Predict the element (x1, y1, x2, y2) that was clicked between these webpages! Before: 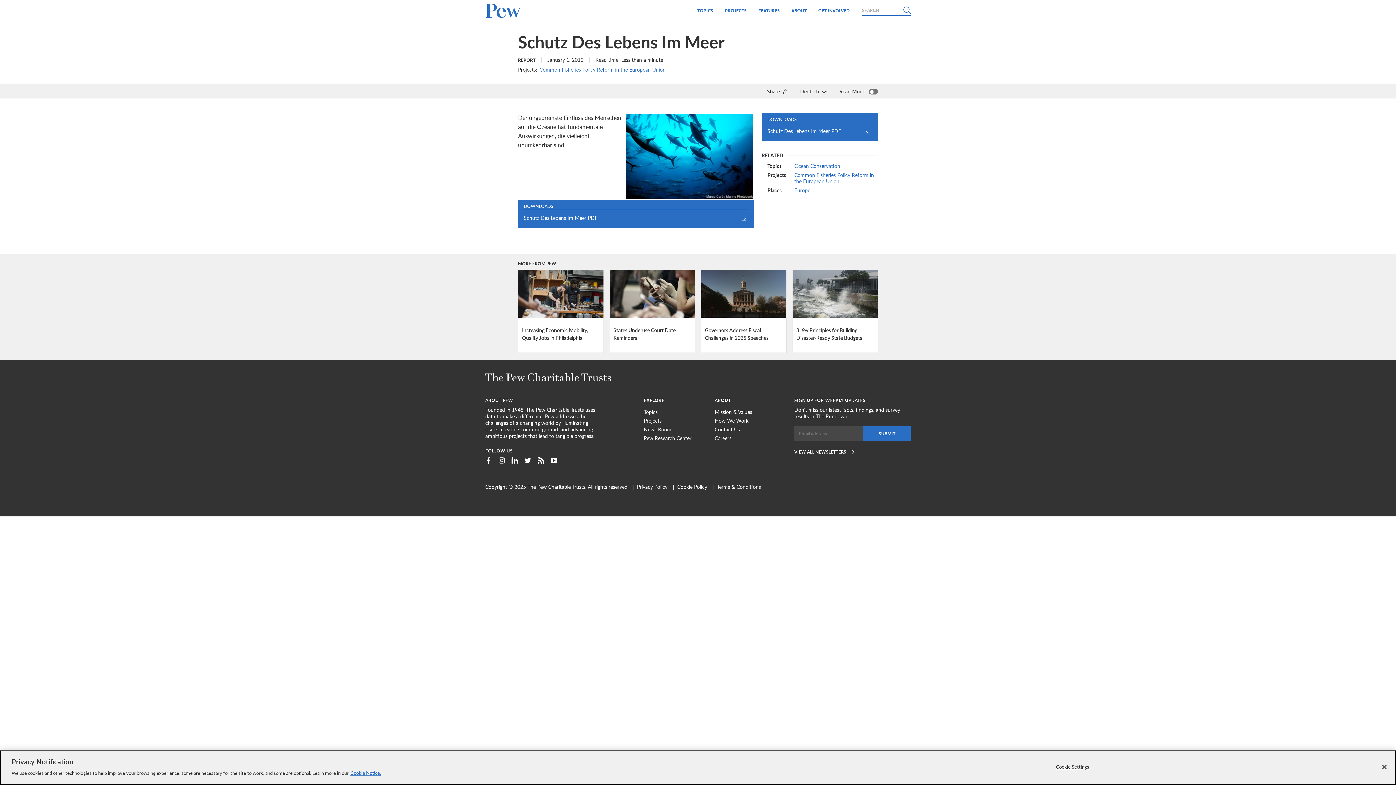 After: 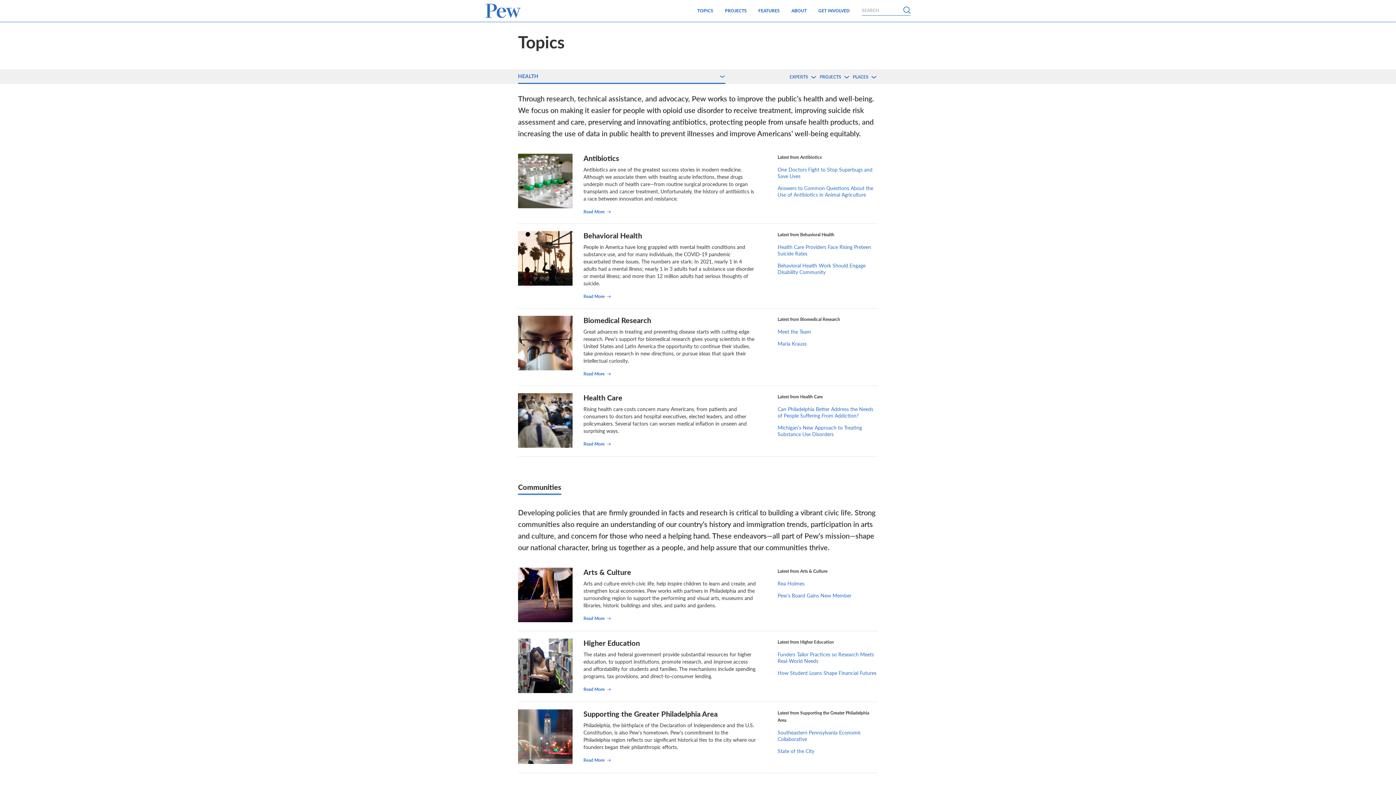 Action: bbox: (691, 0, 719, 21) label: TOPICS